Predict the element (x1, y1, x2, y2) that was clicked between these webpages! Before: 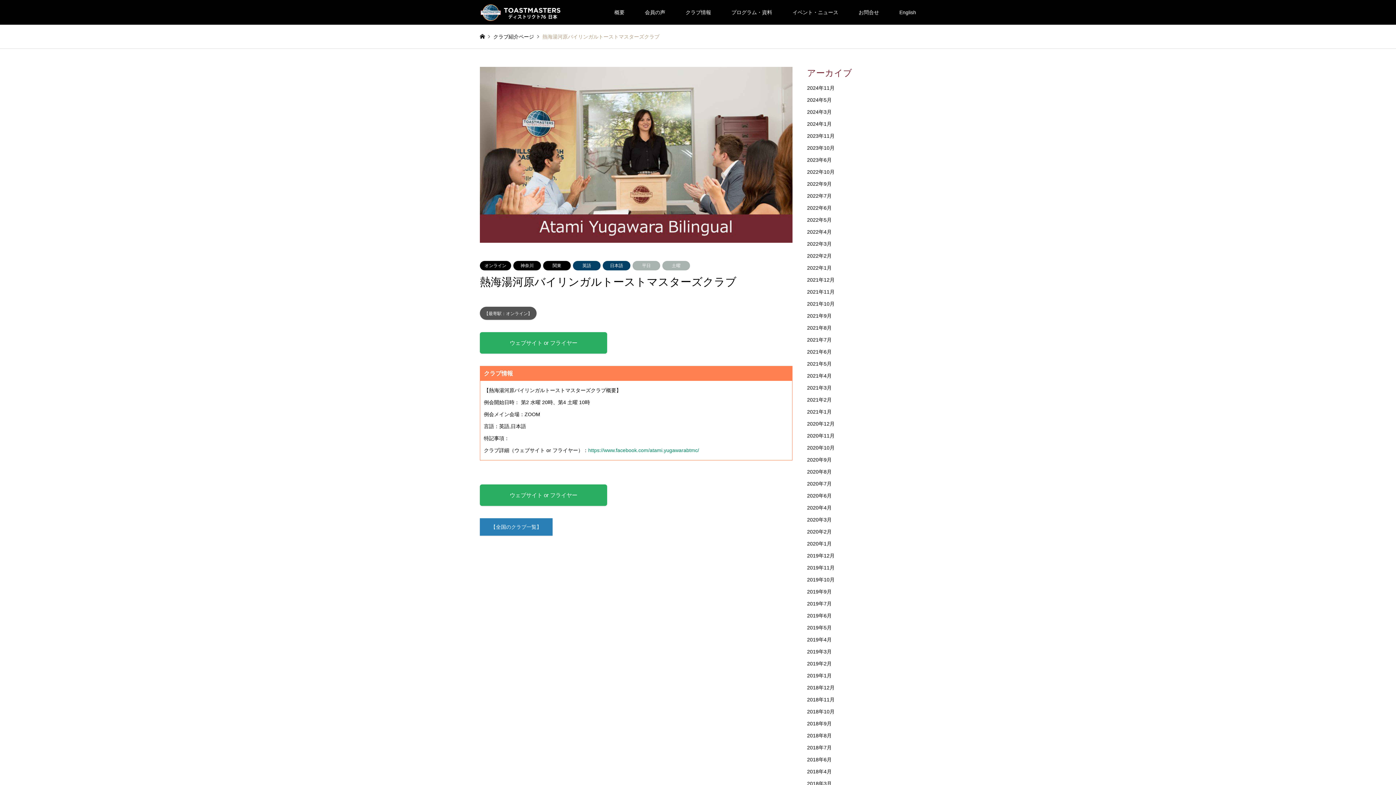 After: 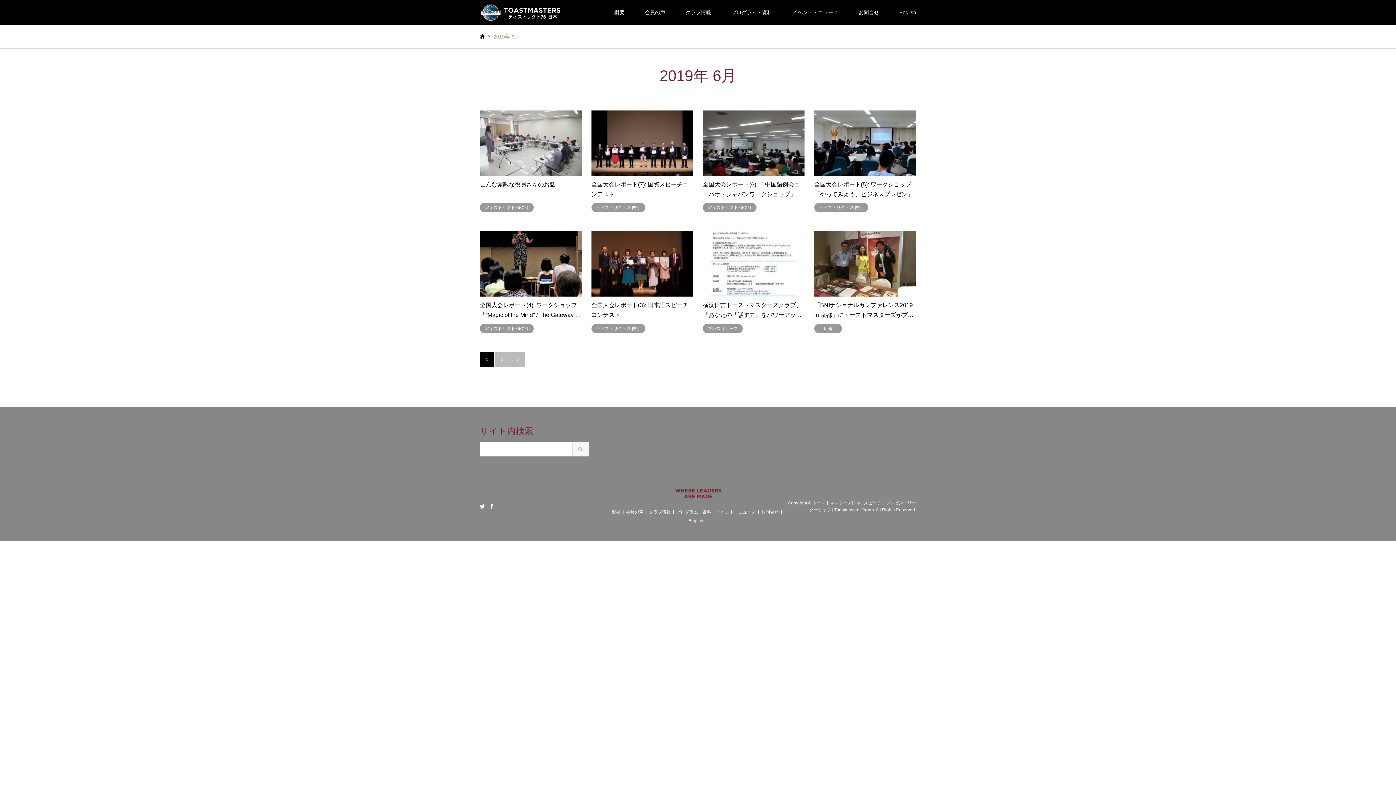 Action: label: 2019年6月 bbox: (807, 613, 832, 618)